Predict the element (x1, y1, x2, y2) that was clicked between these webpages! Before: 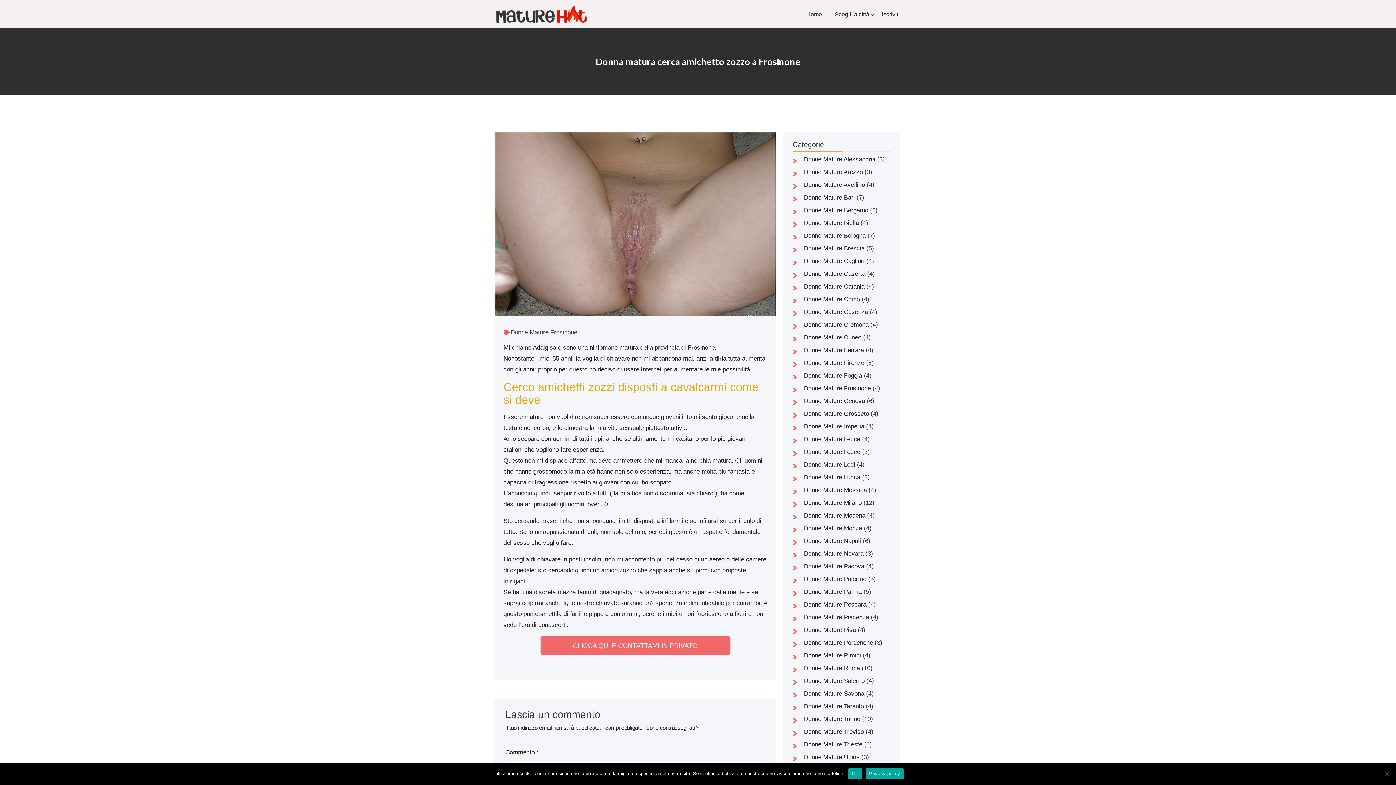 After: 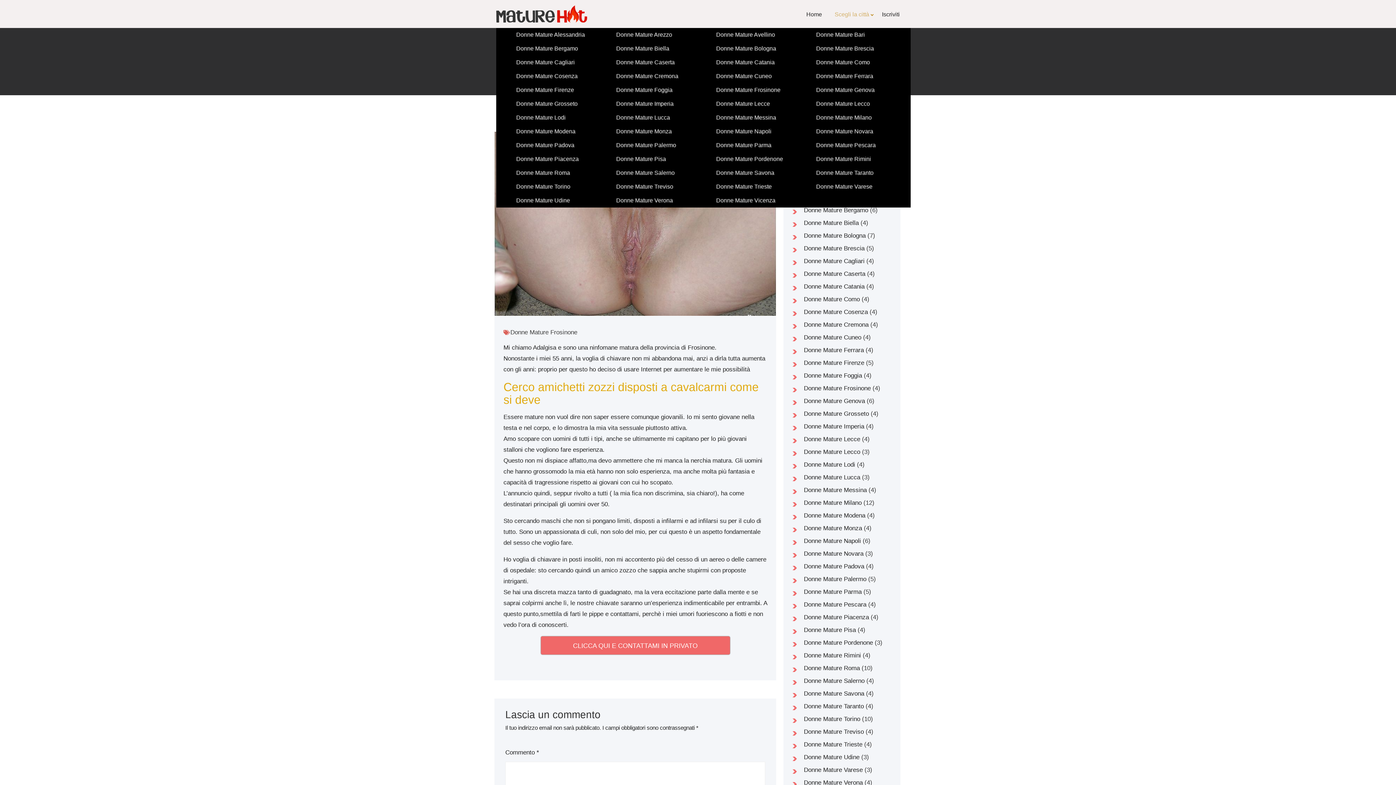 Action: bbox: (834, 11, 869, 17) label: Scegli la città